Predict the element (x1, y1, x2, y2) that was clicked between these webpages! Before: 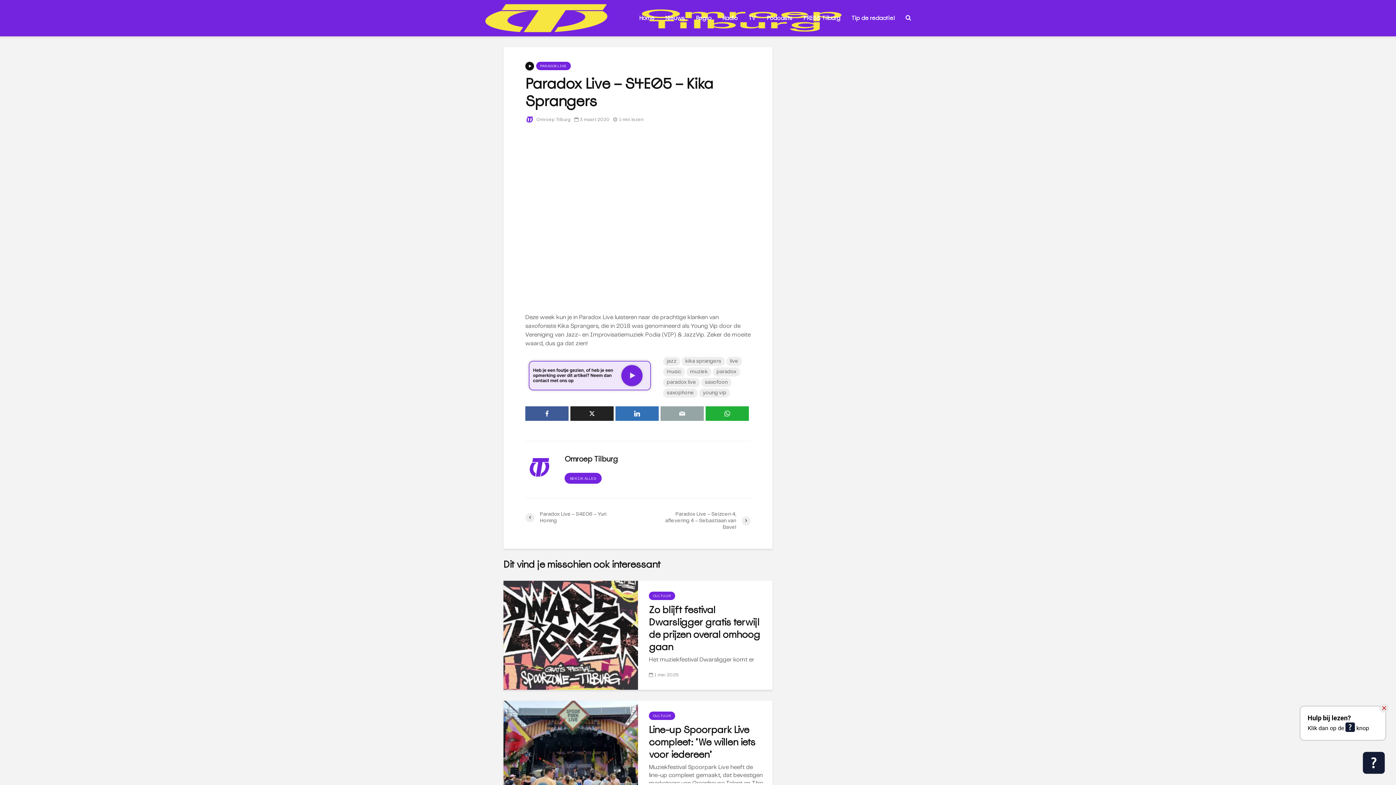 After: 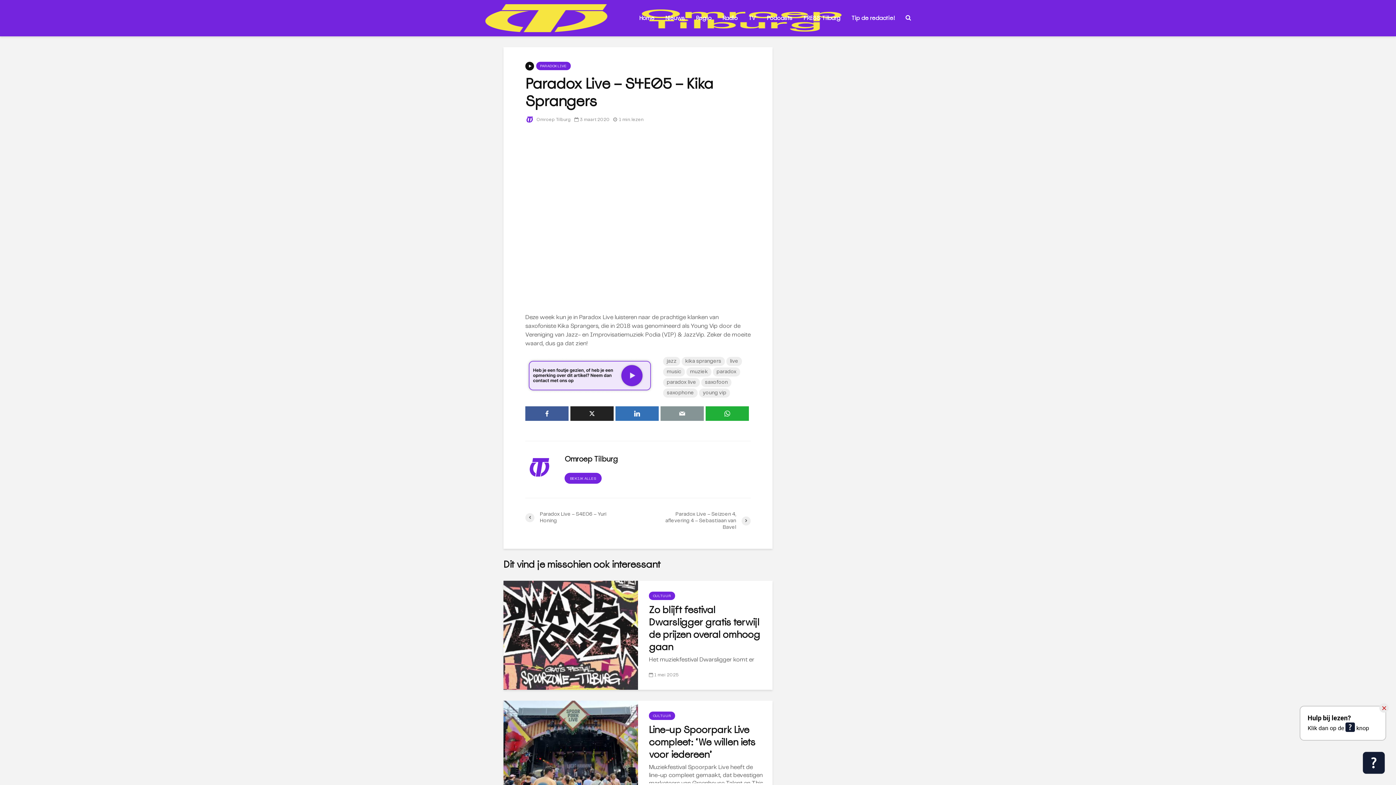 Action: bbox: (660, 406, 704, 421)